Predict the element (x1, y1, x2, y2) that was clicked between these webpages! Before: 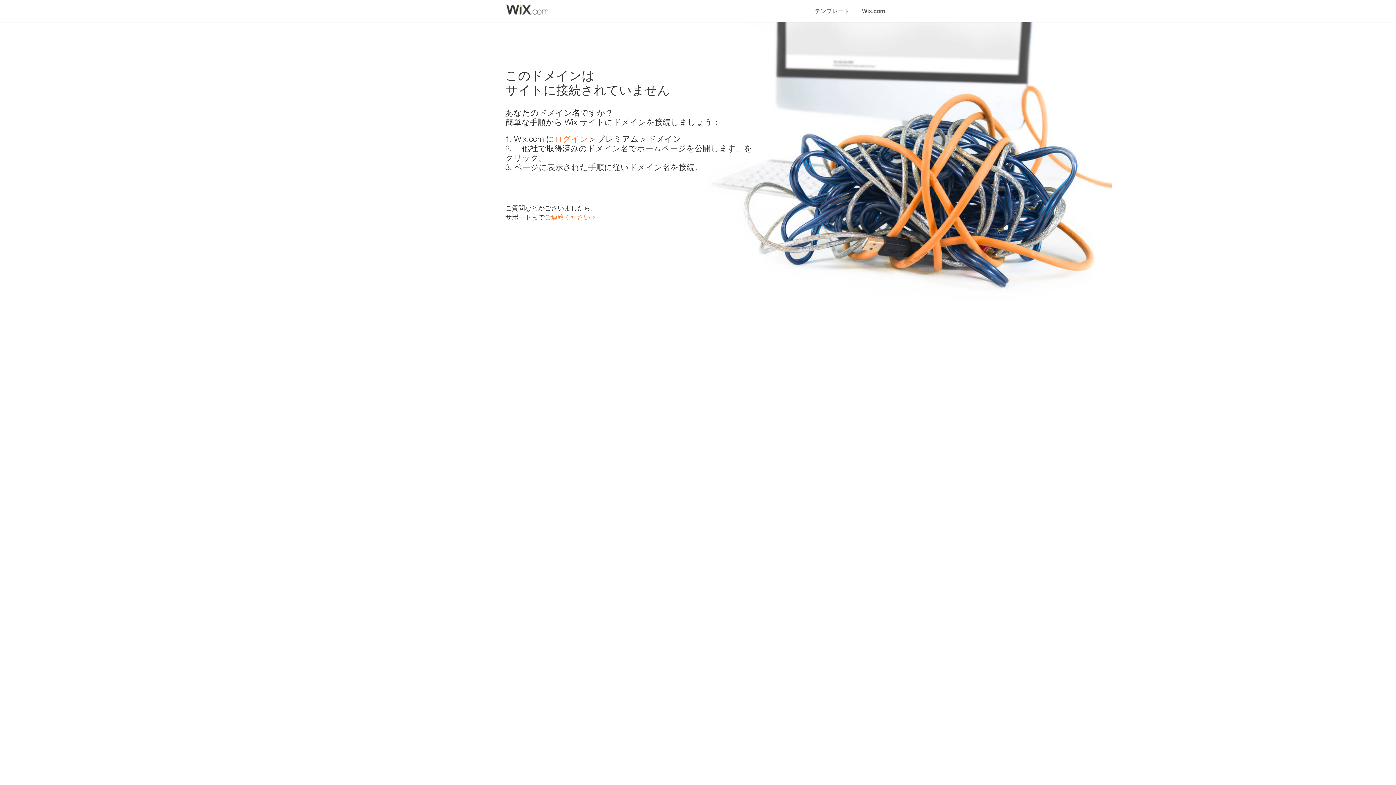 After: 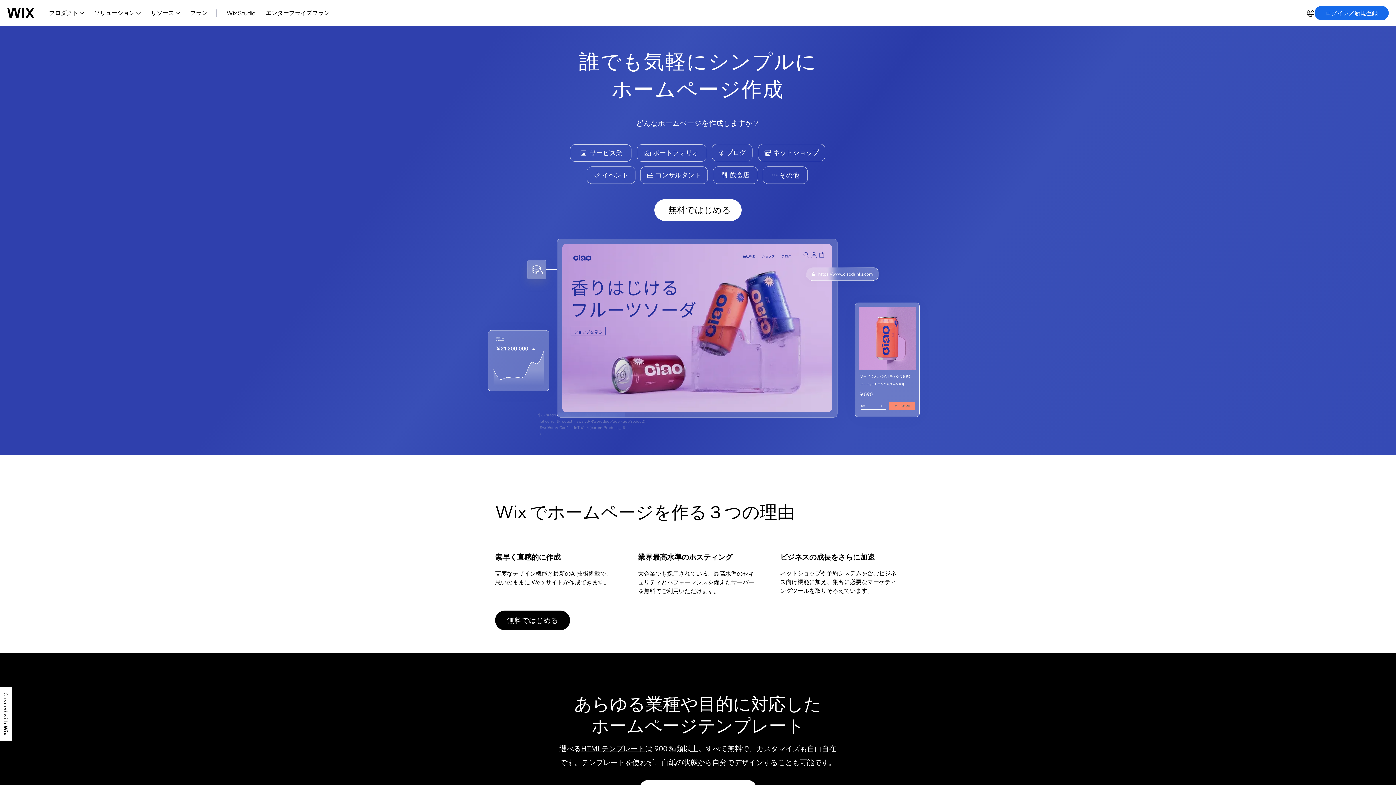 Action: bbox: (856, 0, 890, 14) label: Wix.com